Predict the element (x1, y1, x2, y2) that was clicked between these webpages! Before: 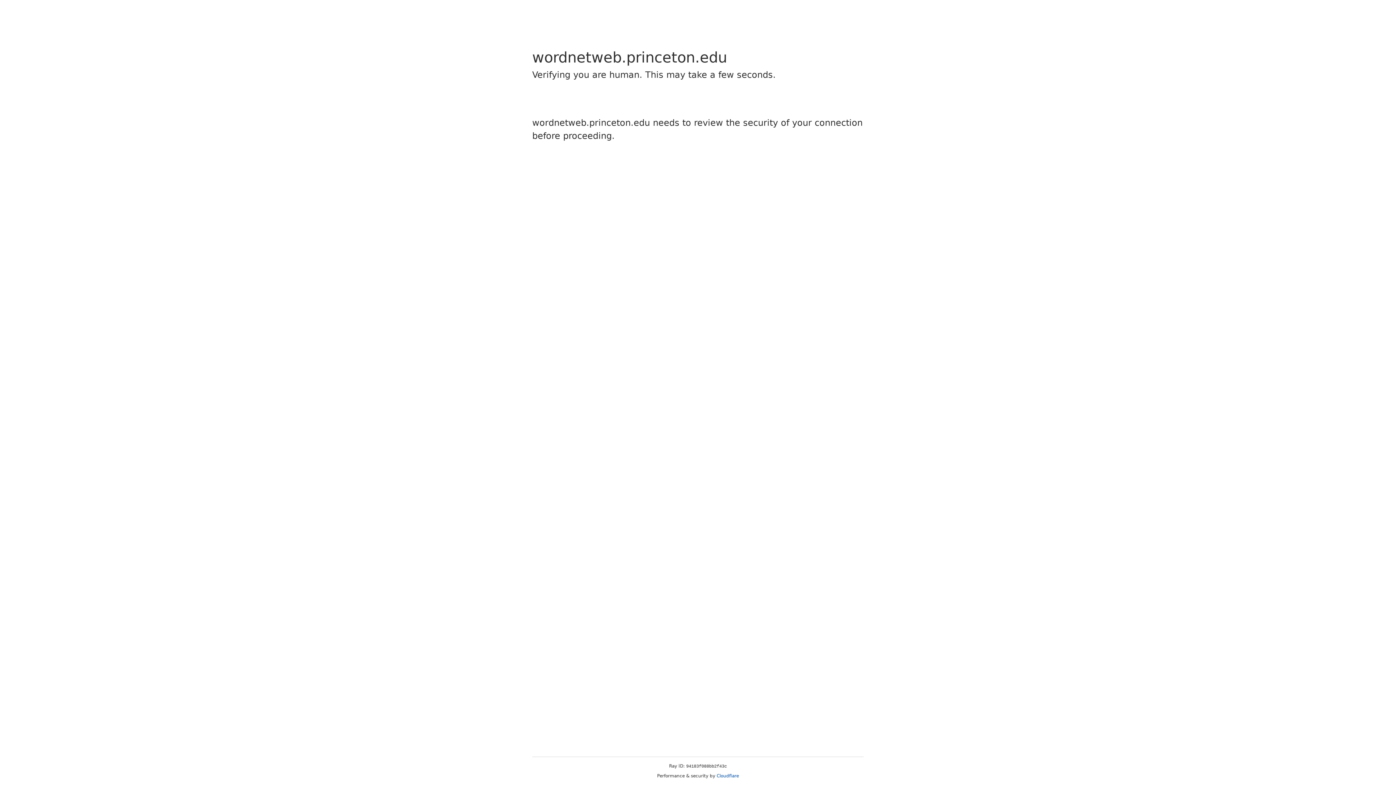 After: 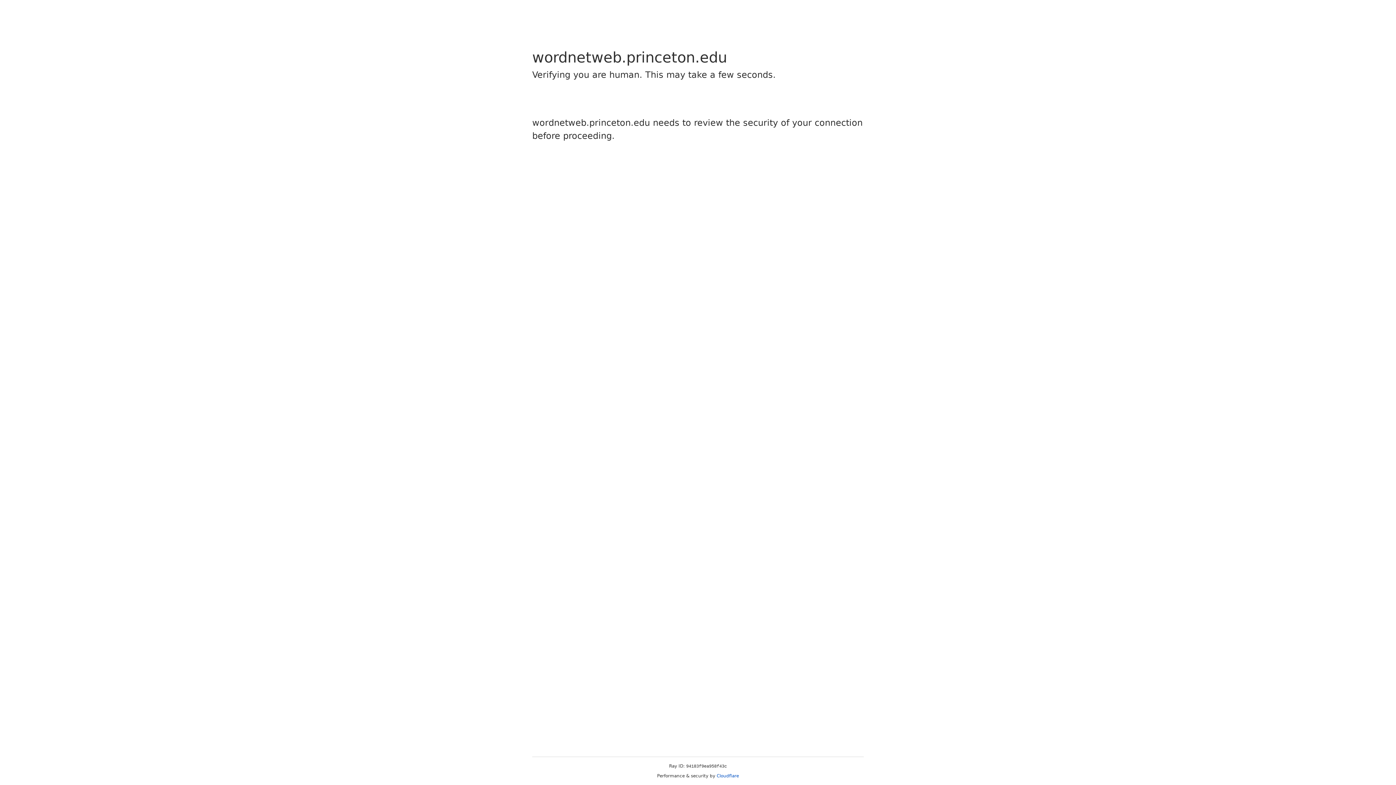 Action: label: Cloudflare bbox: (716, 773, 739, 778)